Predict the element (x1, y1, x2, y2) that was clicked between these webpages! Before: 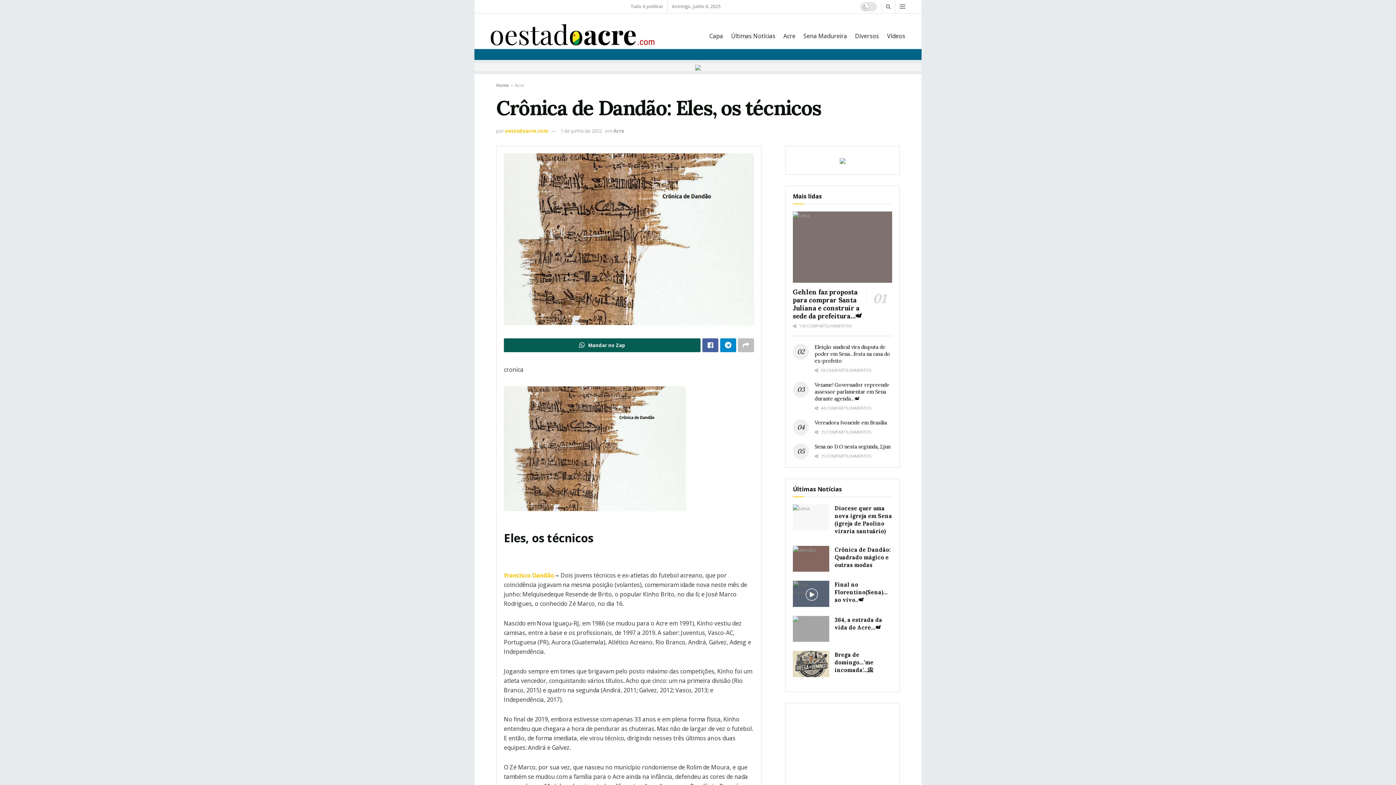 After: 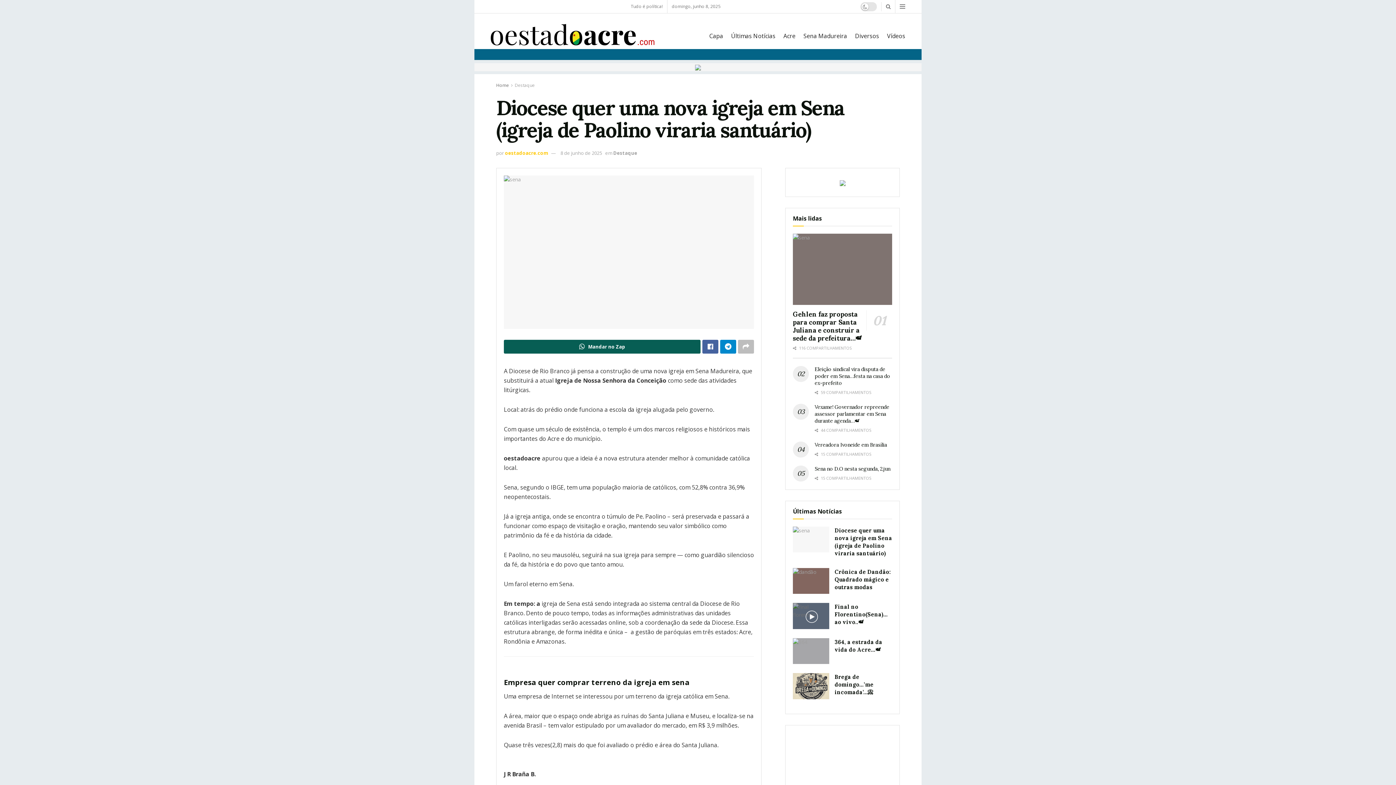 Action: label: Read article: Diocese quer uma nova igreja em Sena (igreja de Paolino viraria santuário) bbox: (793, 504, 829, 530)